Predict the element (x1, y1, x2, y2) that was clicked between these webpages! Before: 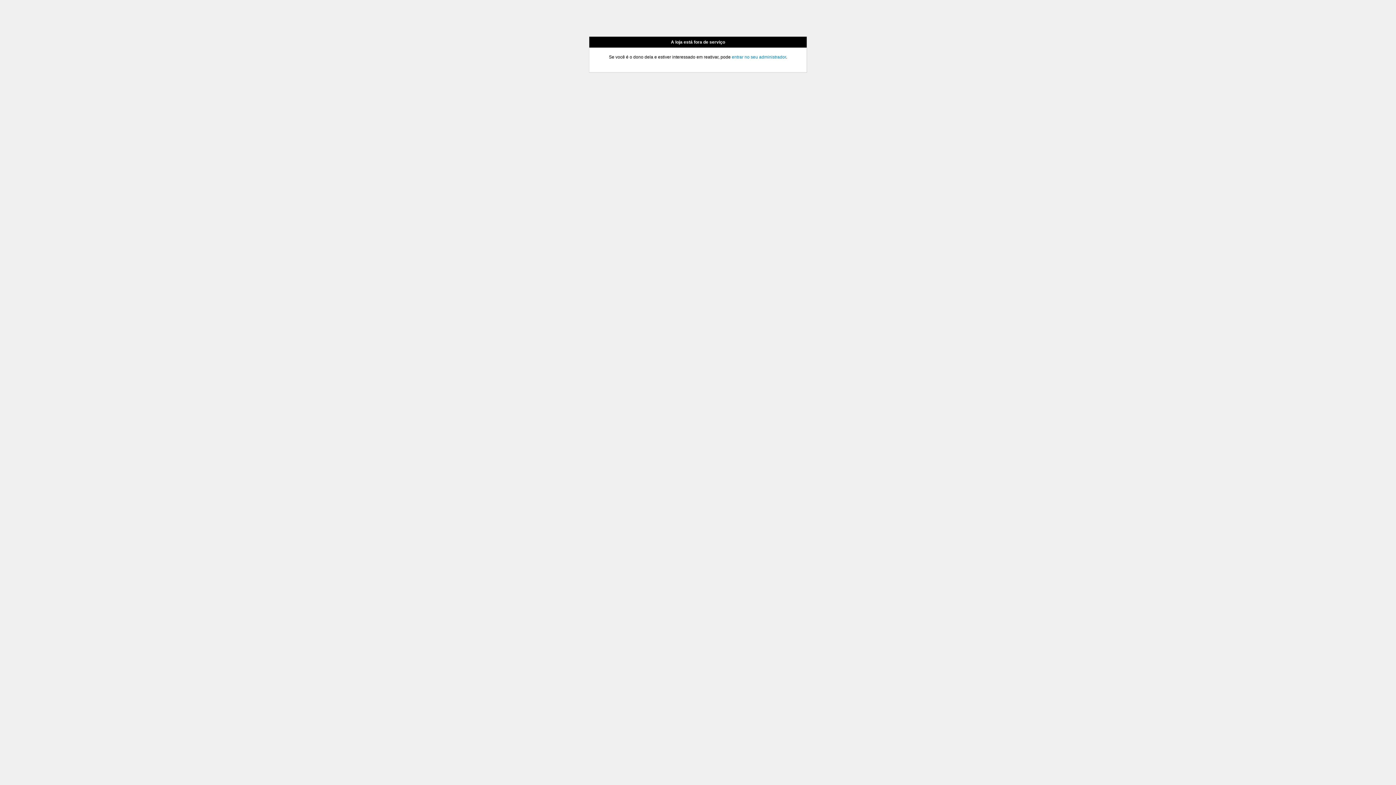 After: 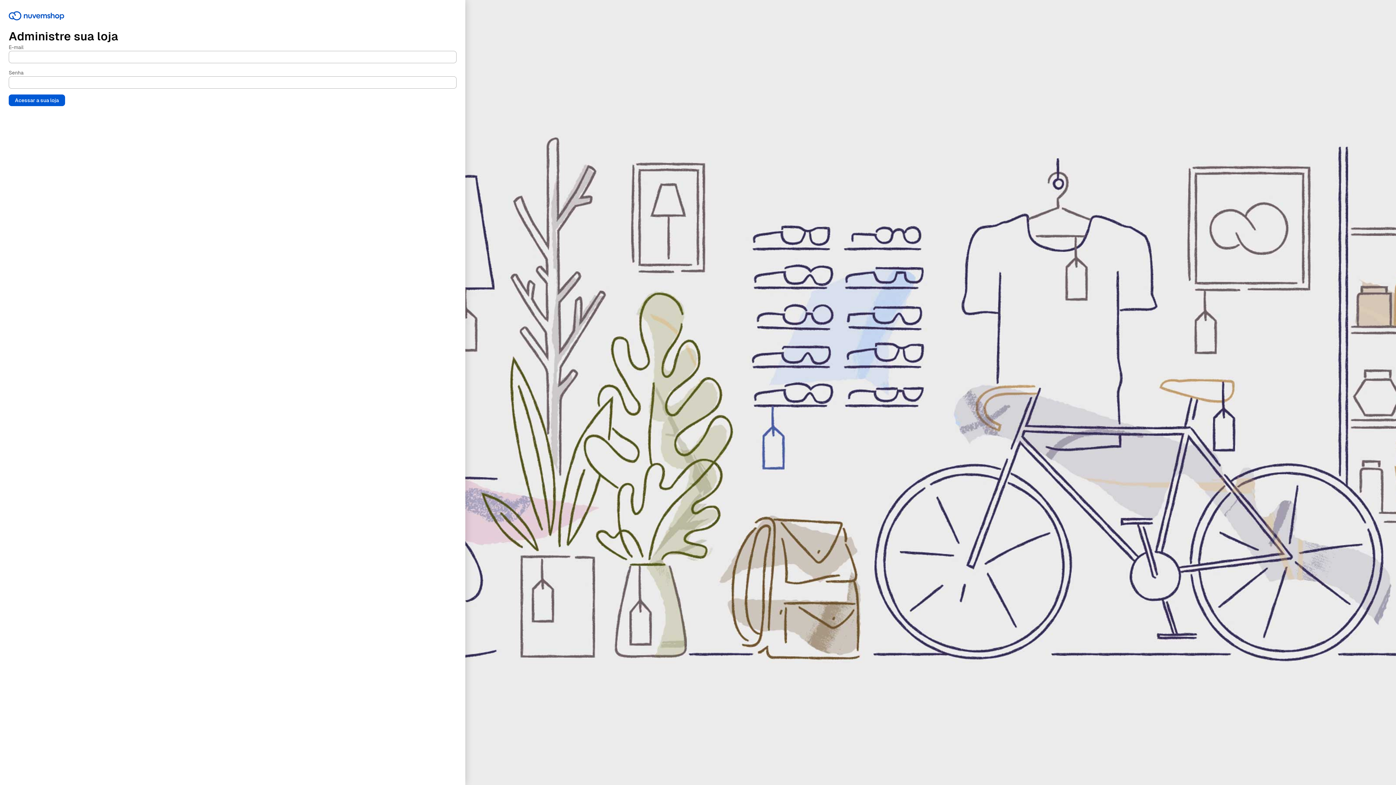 Action: bbox: (732, 54, 786, 59) label: entrar no seu administrador